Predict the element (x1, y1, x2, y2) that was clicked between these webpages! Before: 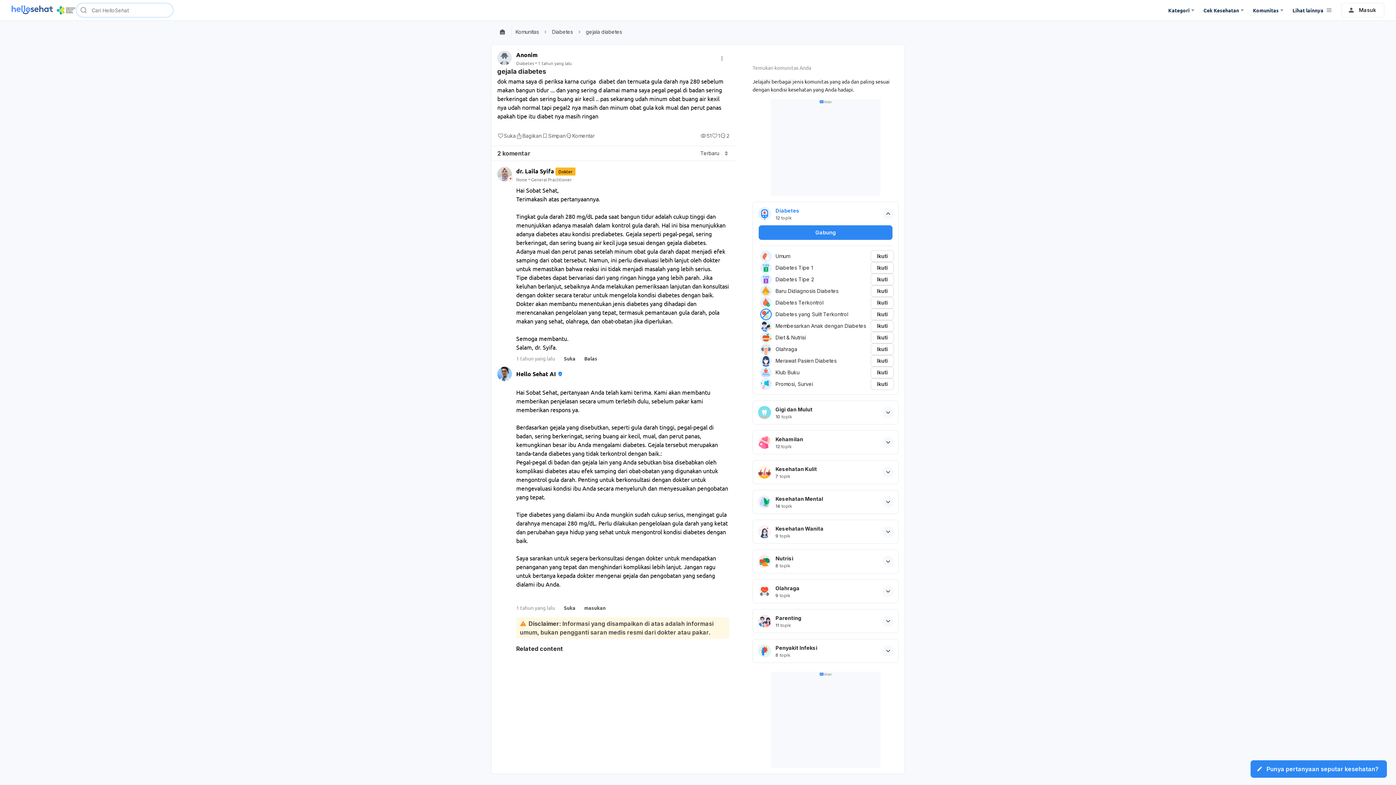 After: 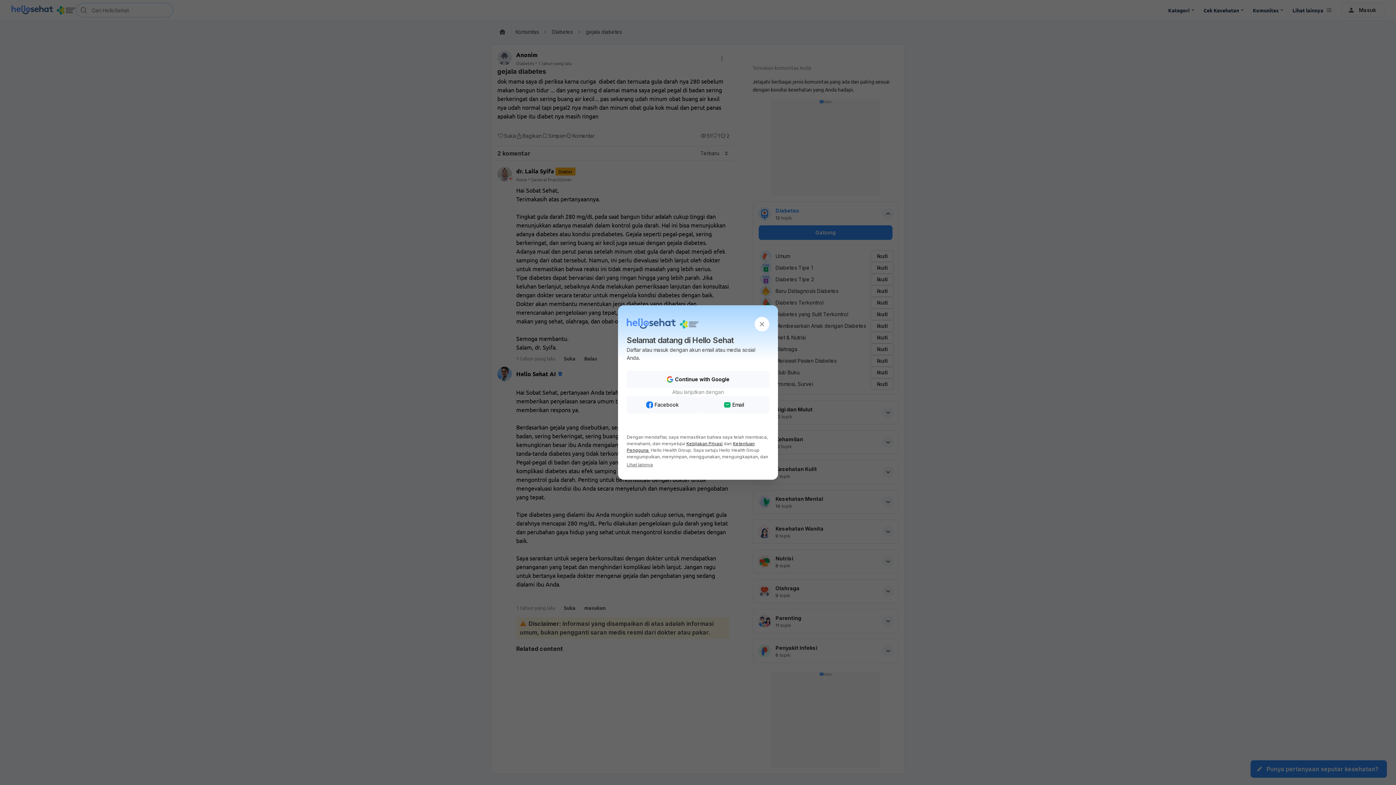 Action: label: Gabung bbox: (759, 225, 892, 239)